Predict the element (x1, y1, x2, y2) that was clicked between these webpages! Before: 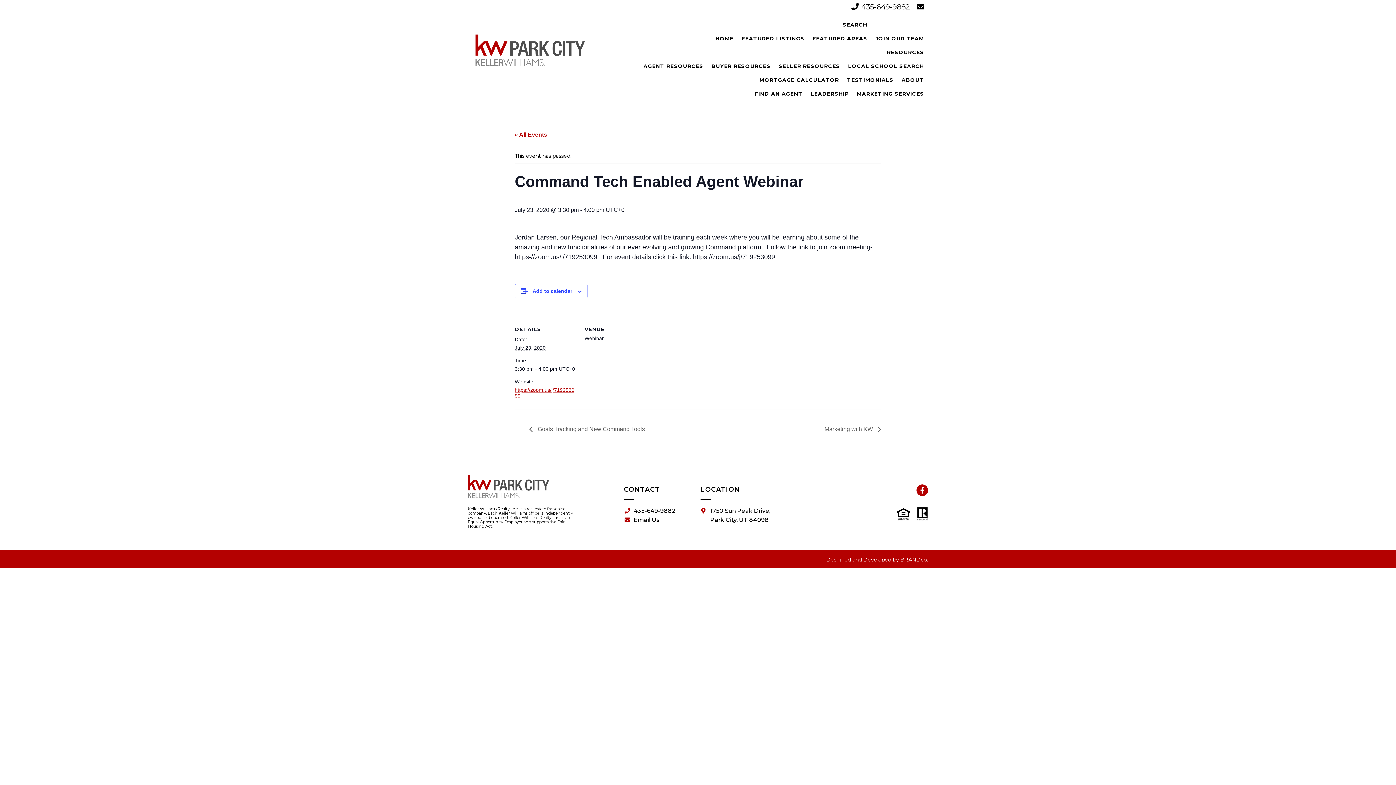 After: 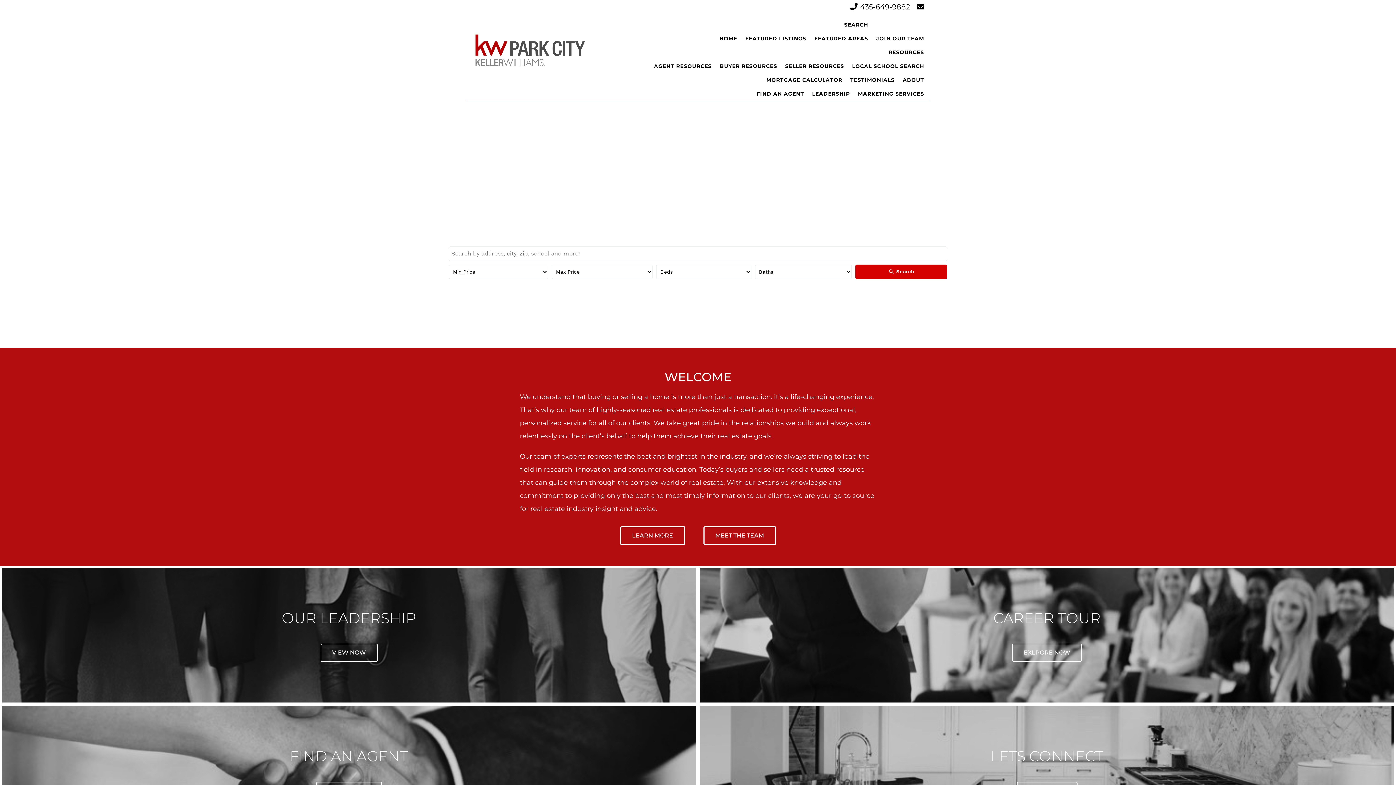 Action: bbox: (711, 31, 737, 45) label: HOME